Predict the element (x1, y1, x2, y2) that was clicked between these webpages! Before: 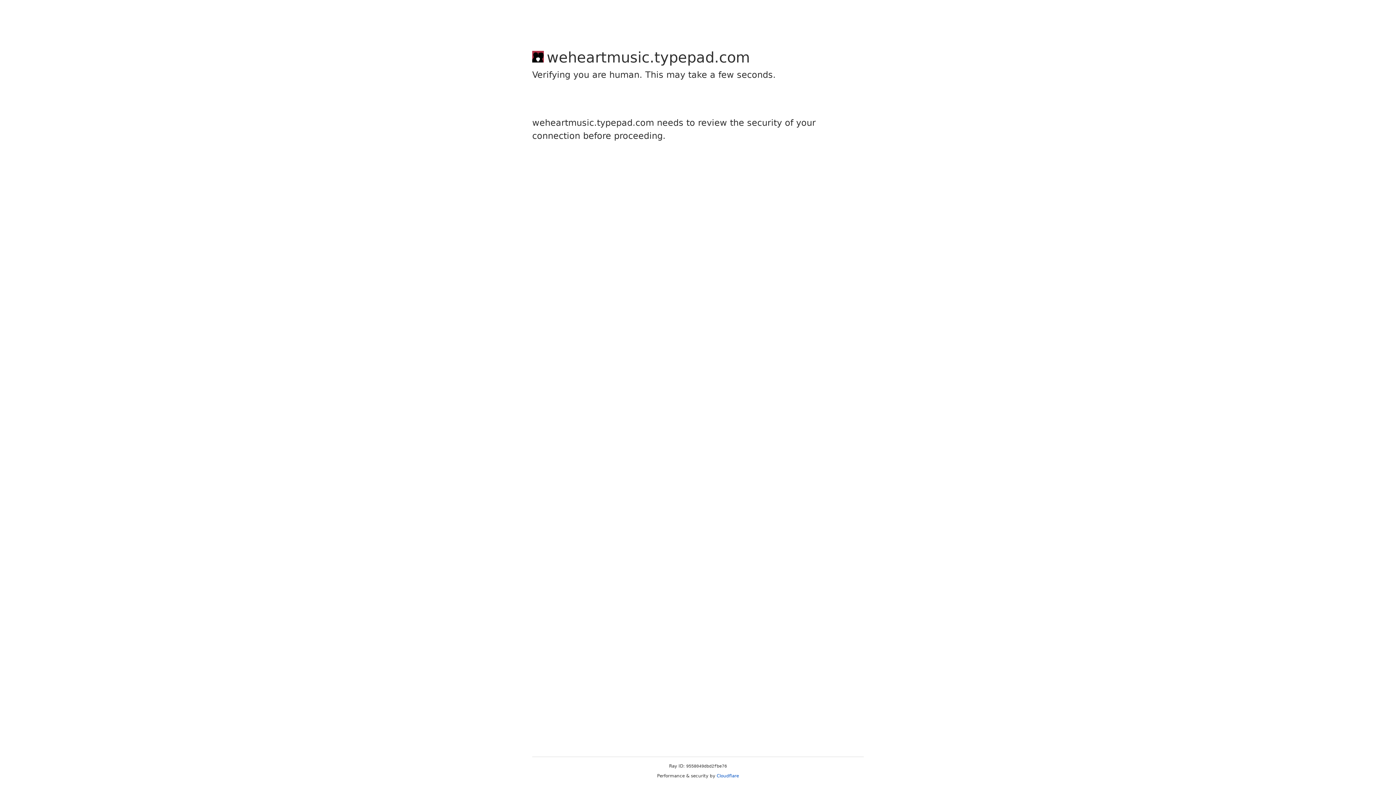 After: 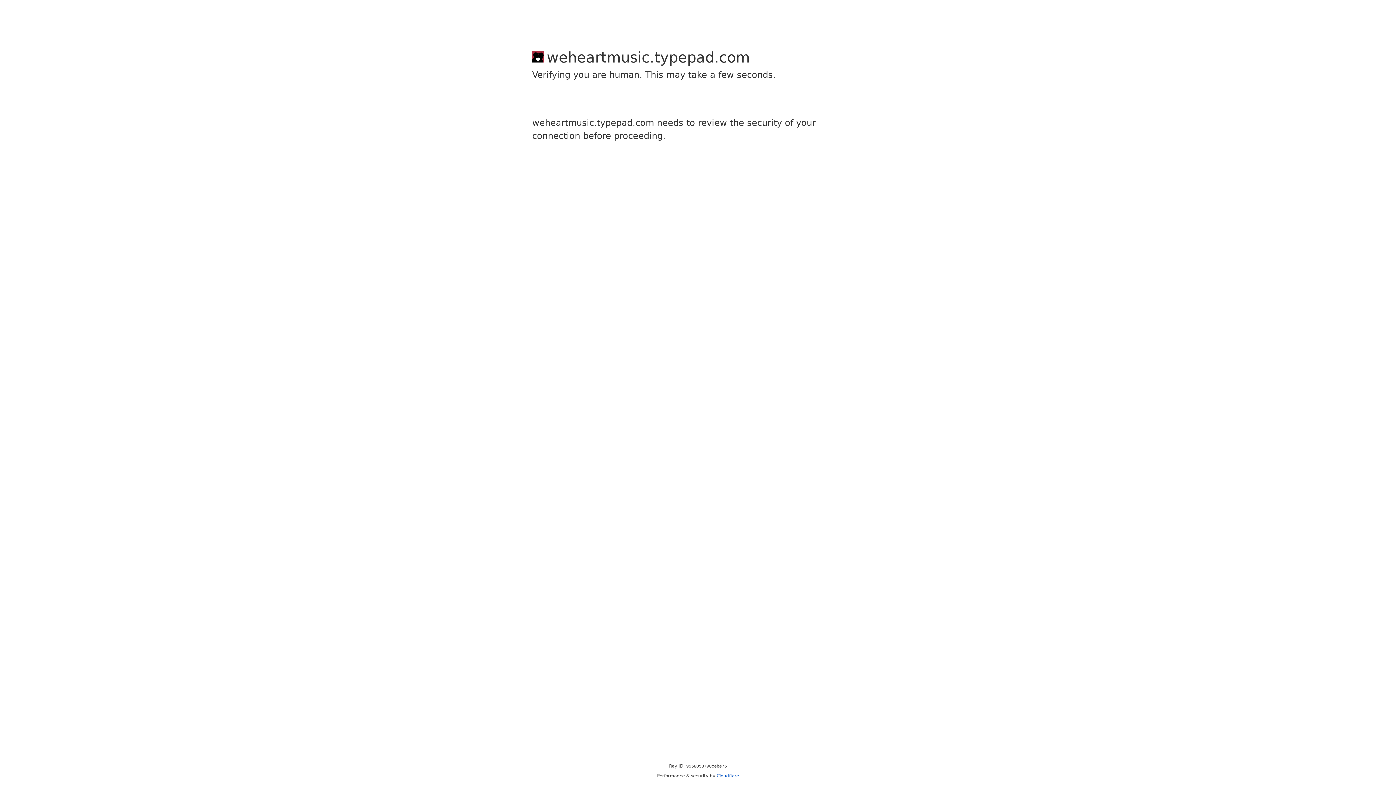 Action: bbox: (716, 773, 739, 778) label: Cloudflare